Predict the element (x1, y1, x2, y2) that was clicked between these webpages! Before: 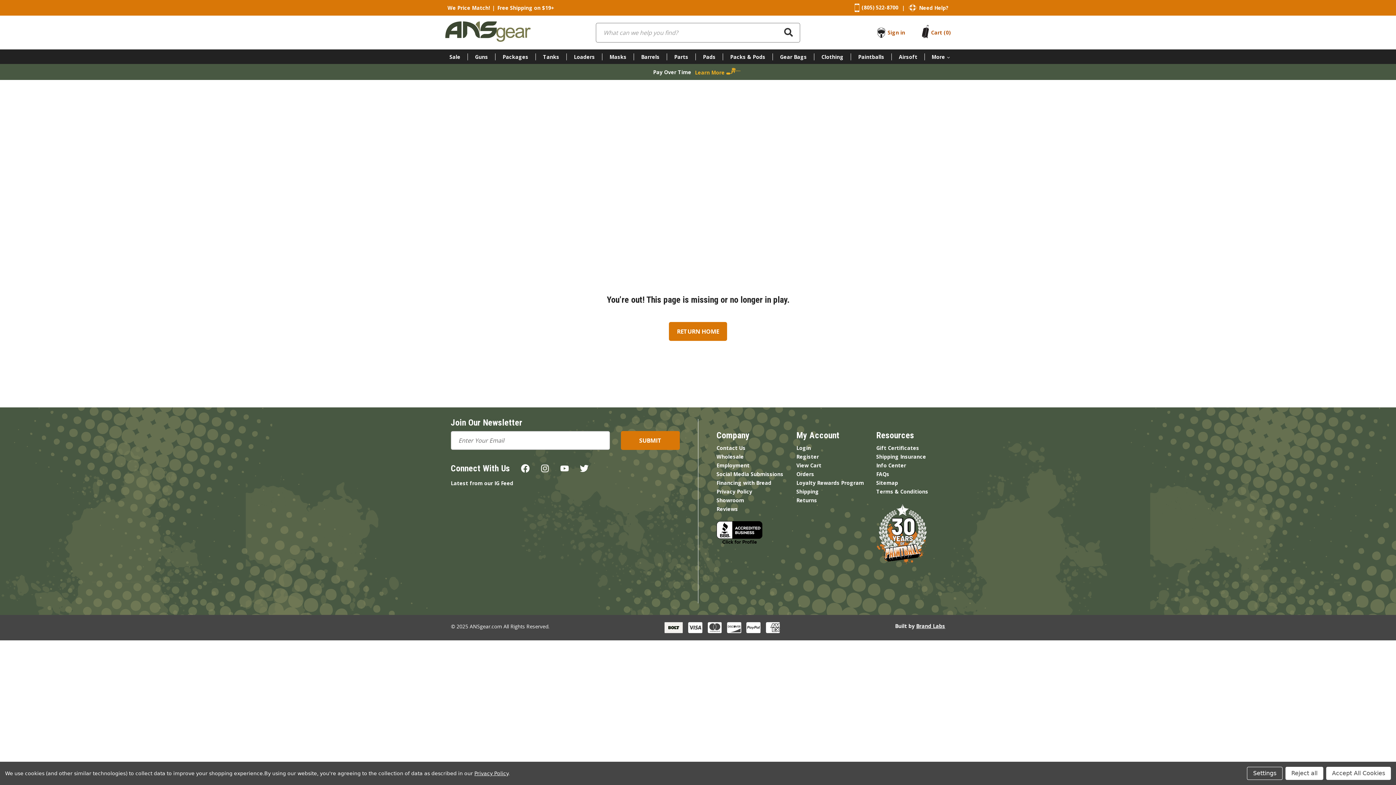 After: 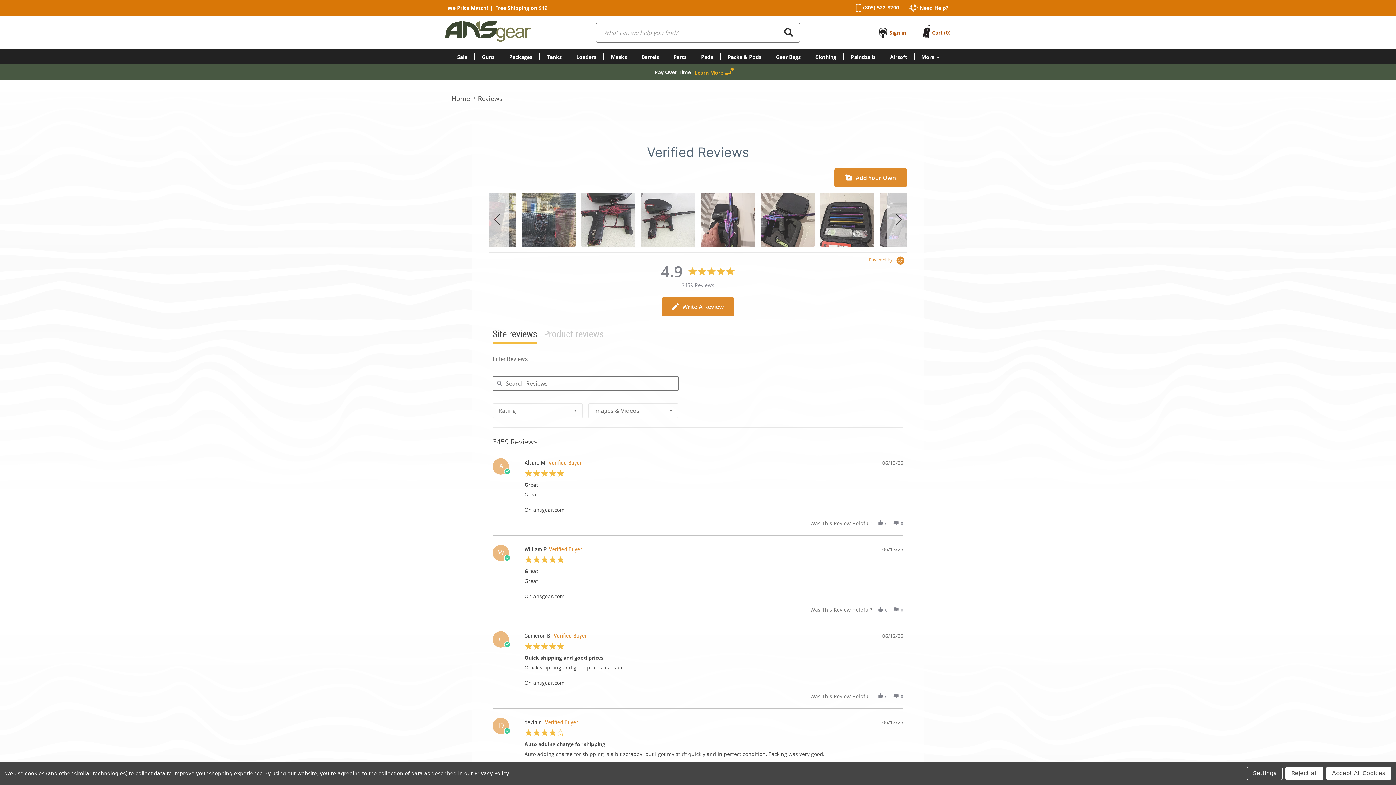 Action: bbox: (716, 505, 738, 512) label: Reviews